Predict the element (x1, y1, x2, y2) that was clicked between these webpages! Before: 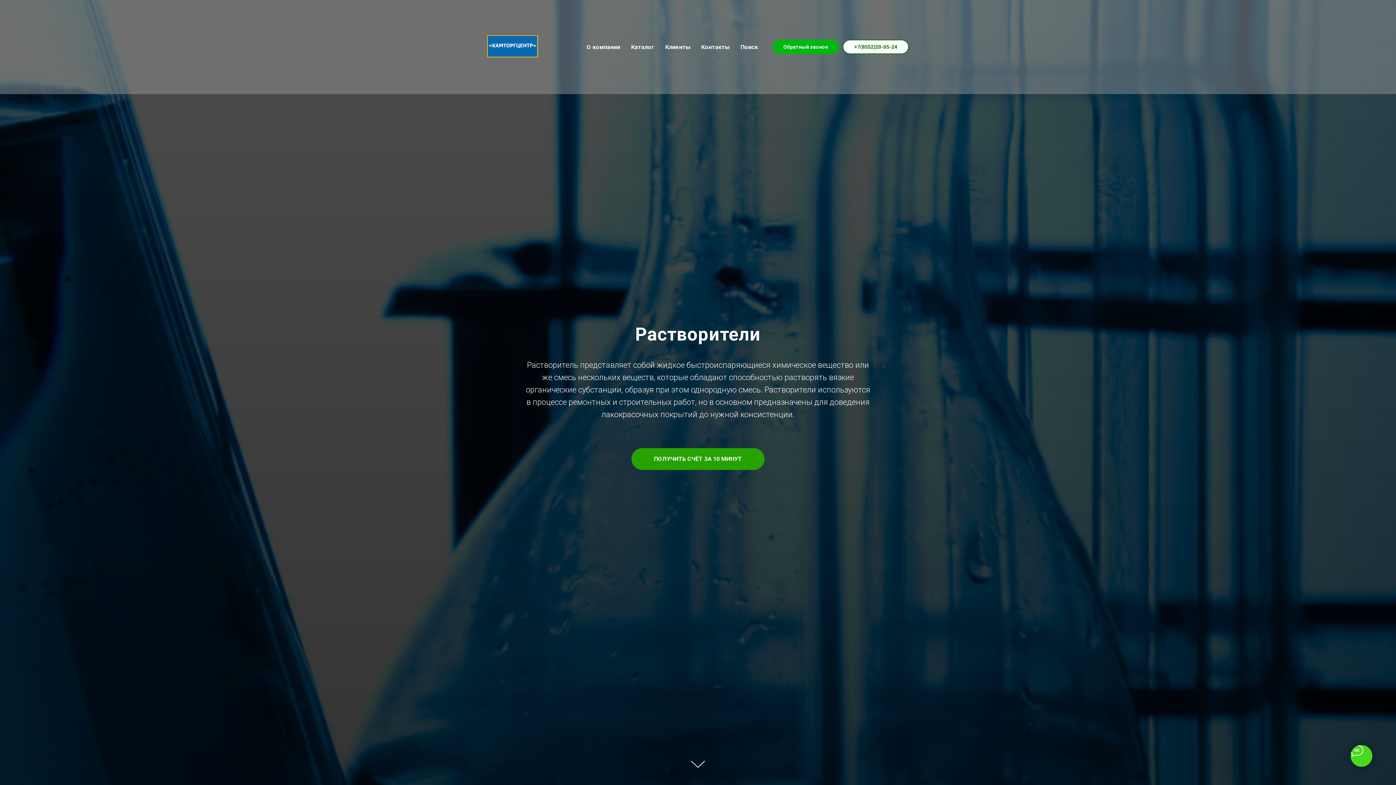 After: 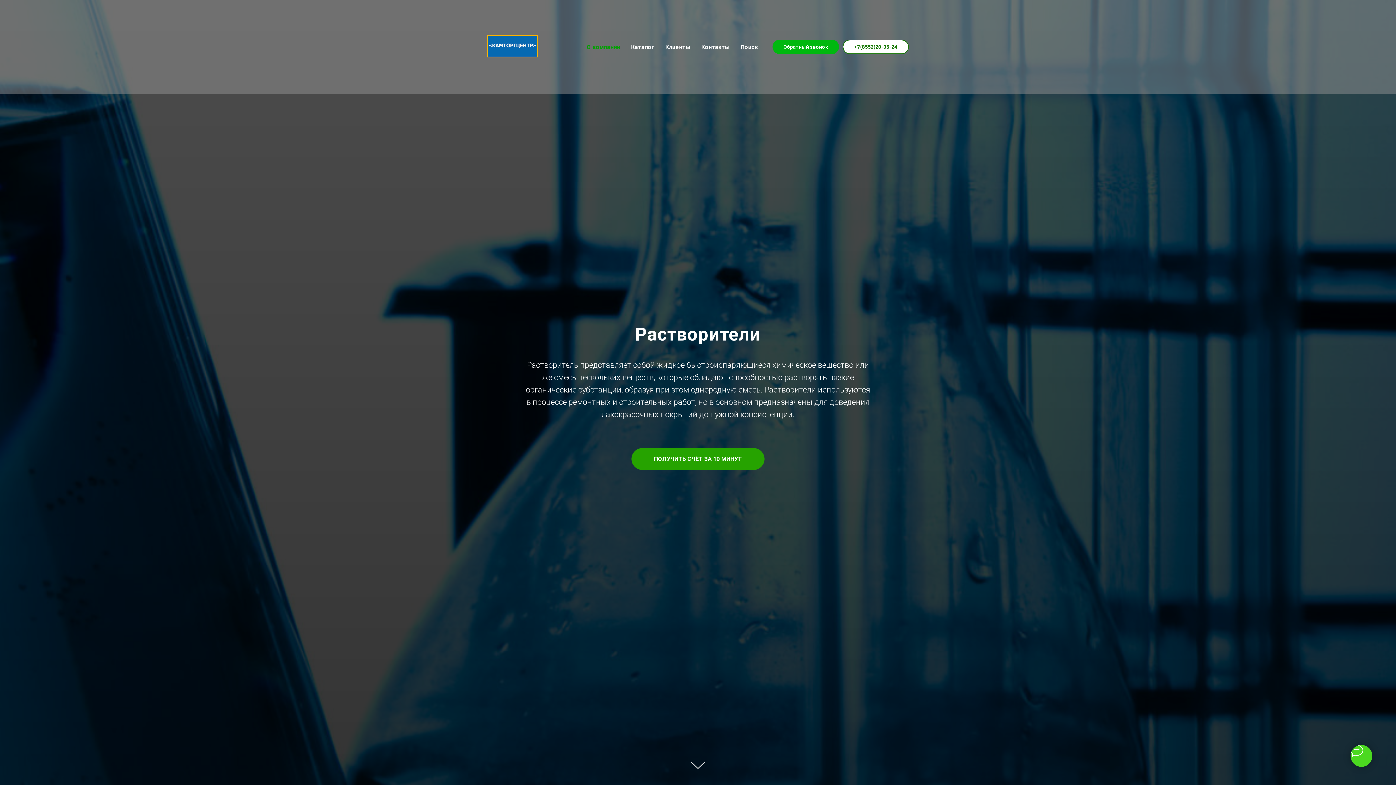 Action: bbox: (586, 43, 620, 50) label: О компании